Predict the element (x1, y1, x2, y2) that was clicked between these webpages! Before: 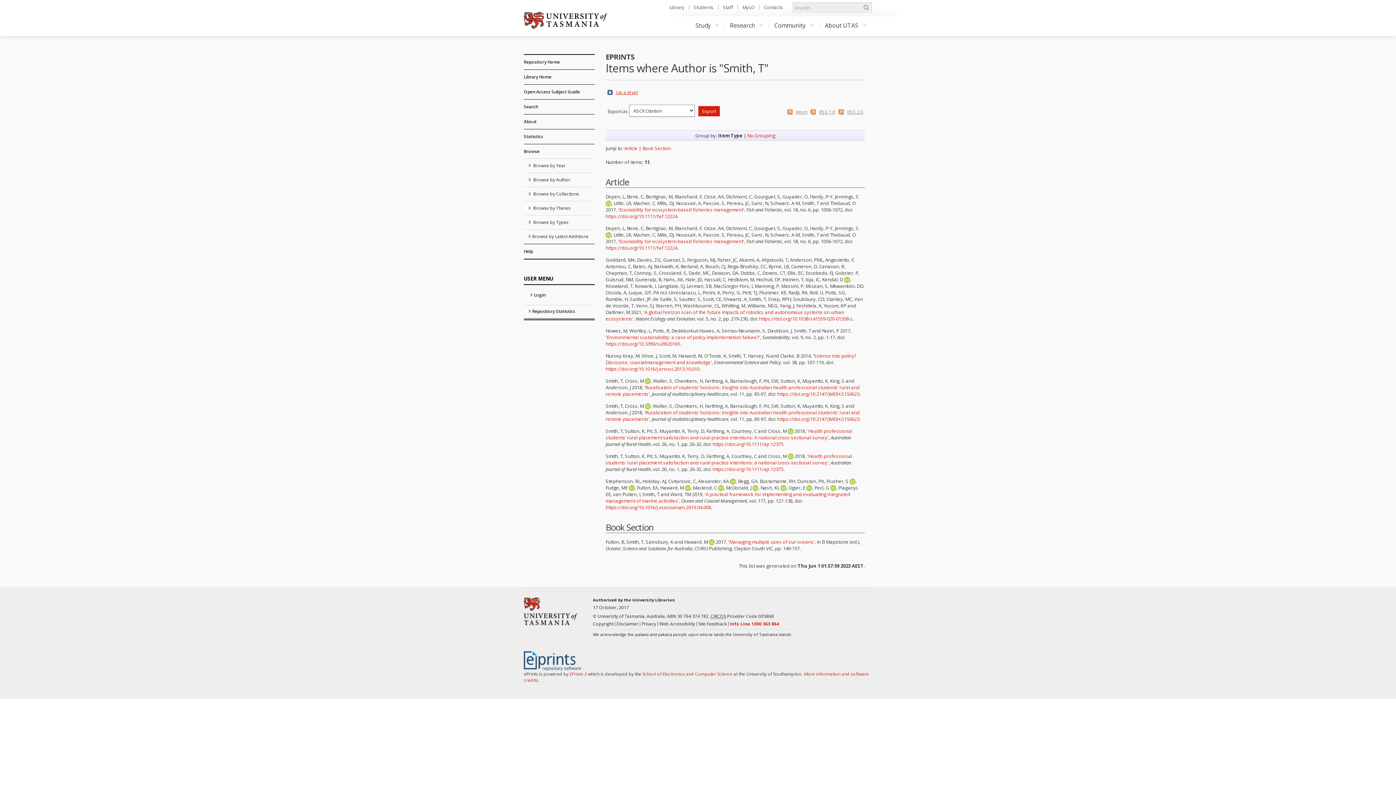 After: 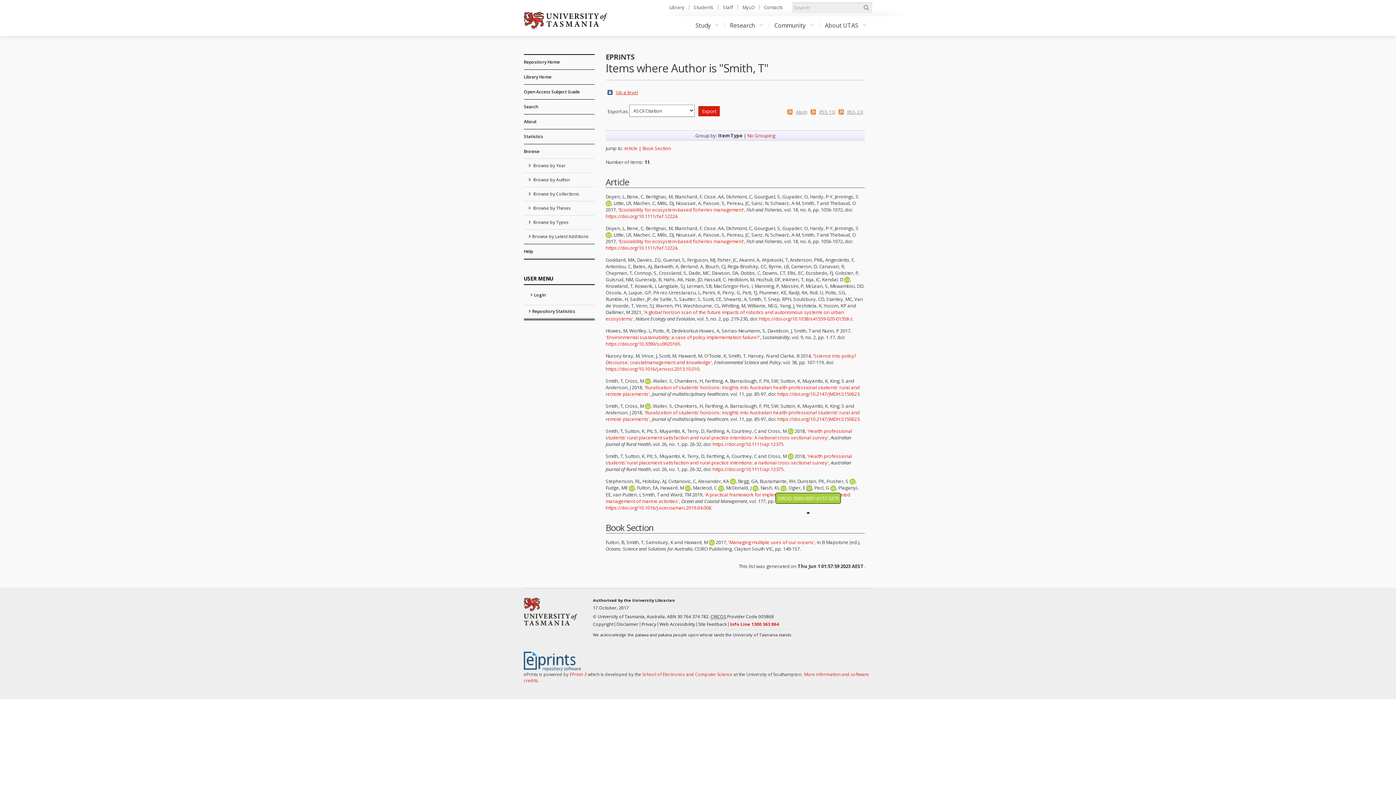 Action: bbox: (806, 484, 812, 491)